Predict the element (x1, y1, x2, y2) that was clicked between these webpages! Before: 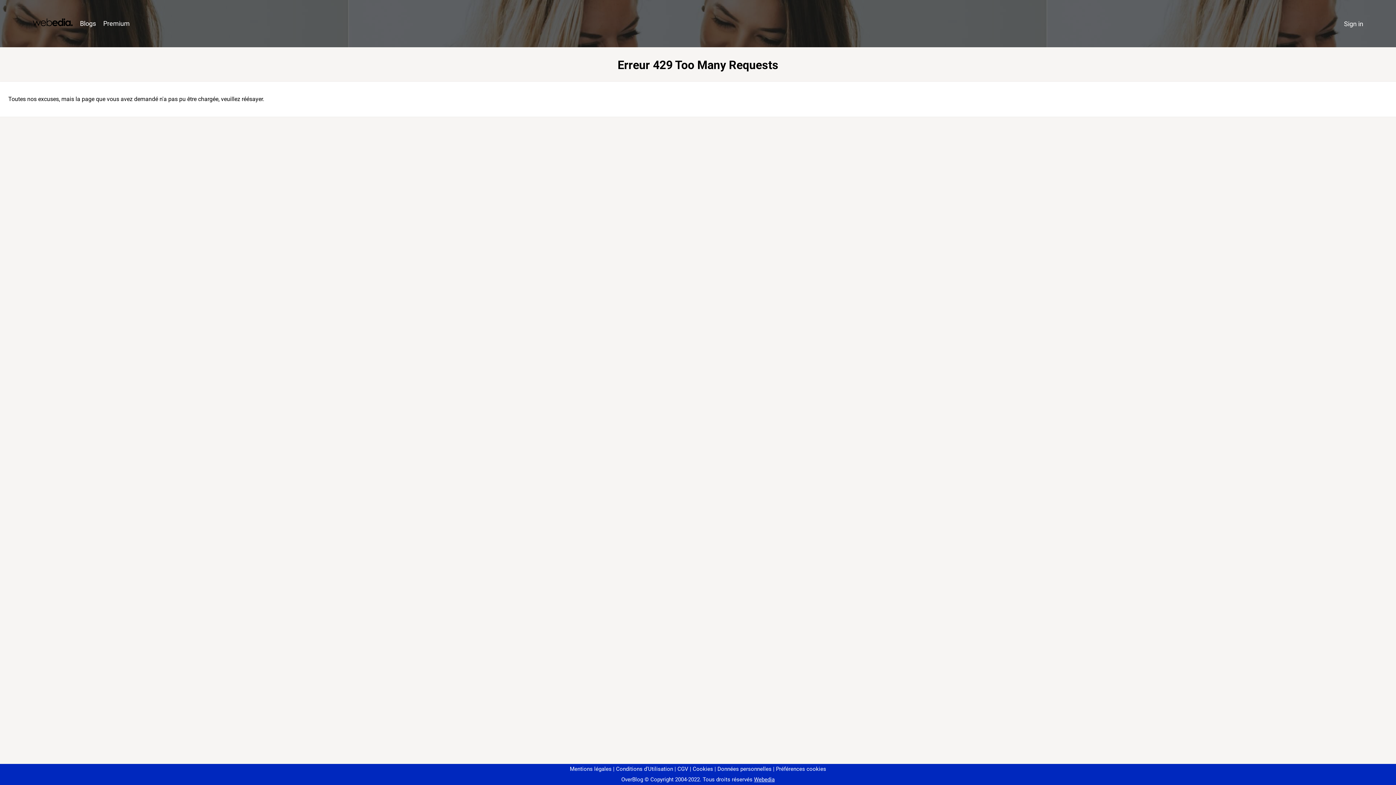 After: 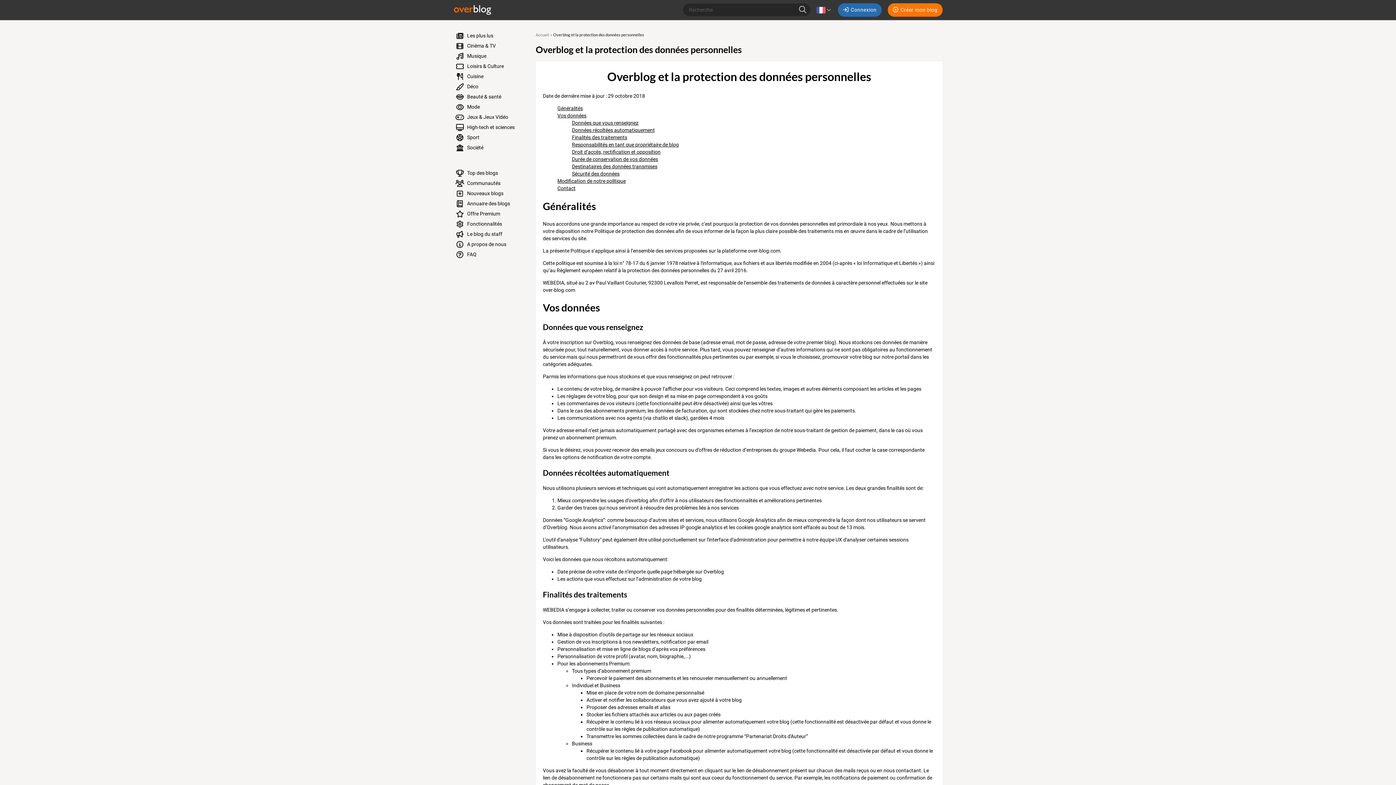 Action: label: Données personnelles bbox: (714, 766, 771, 772)